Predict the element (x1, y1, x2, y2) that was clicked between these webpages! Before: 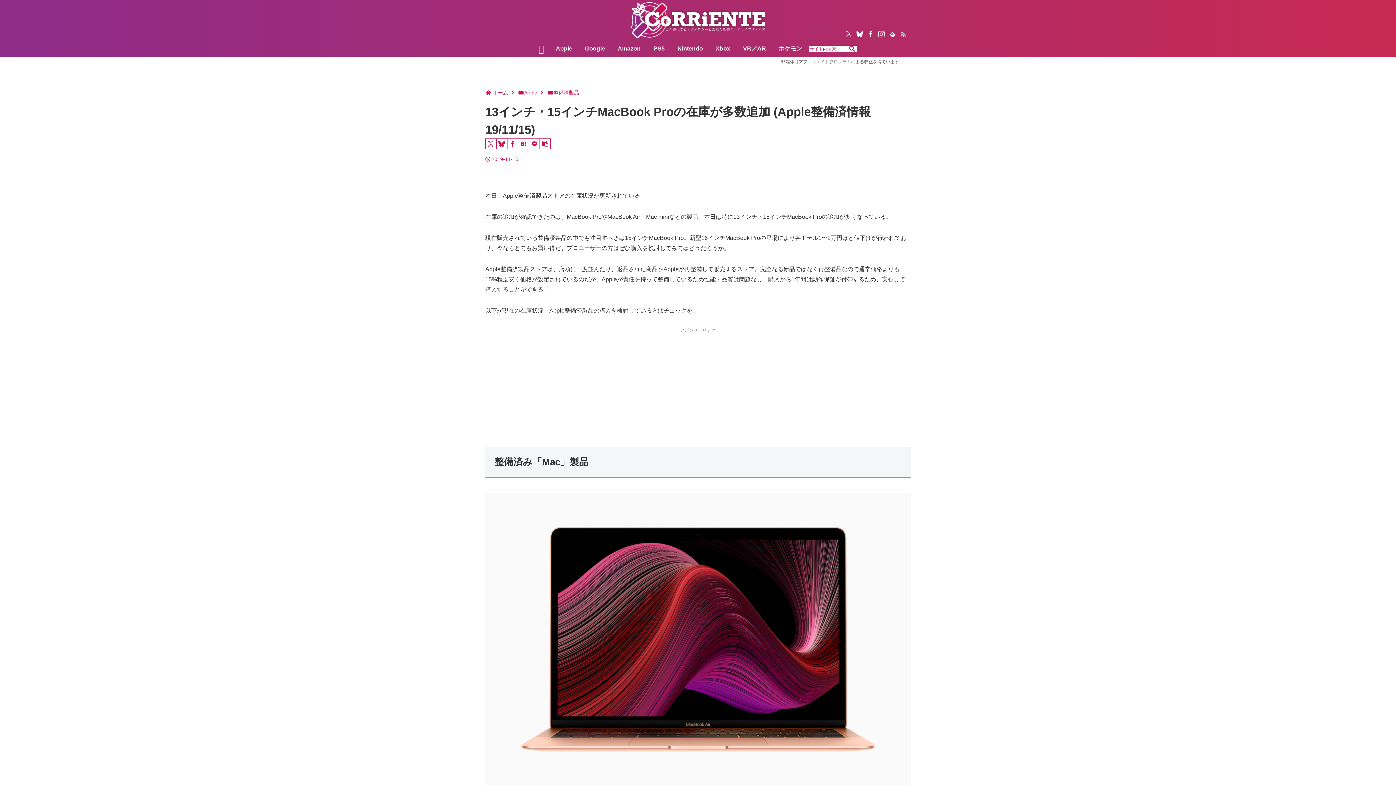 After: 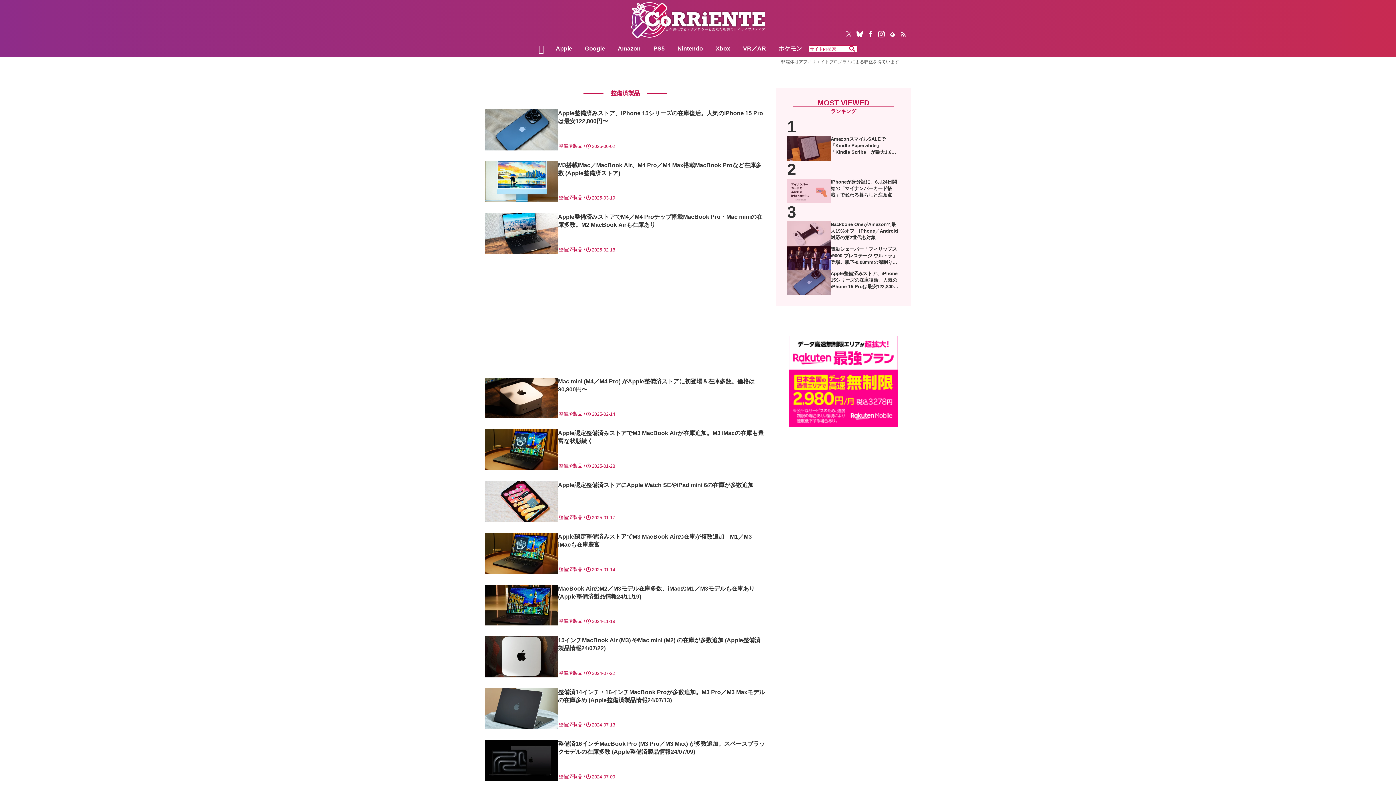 Action: label: 整備済製品 bbox: (553, 89, 579, 95)